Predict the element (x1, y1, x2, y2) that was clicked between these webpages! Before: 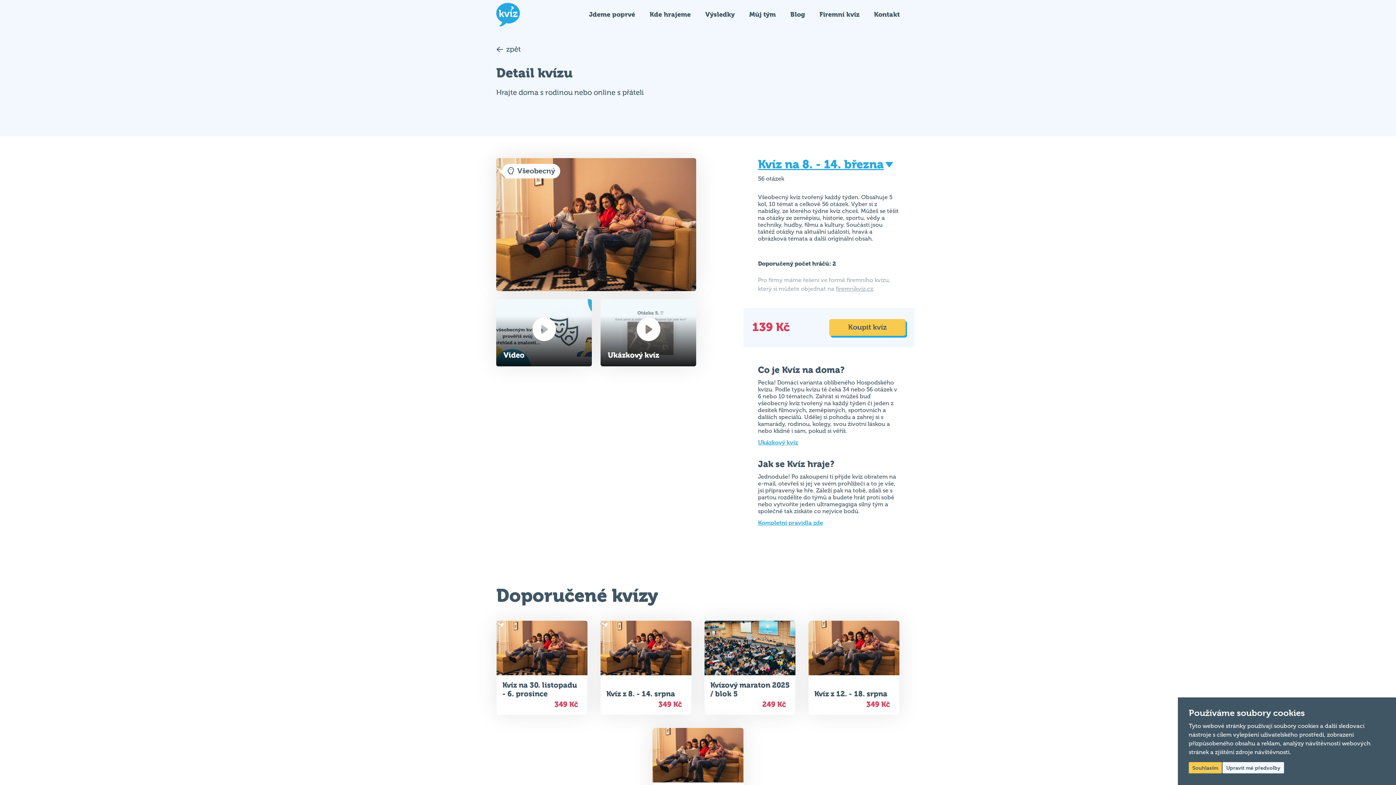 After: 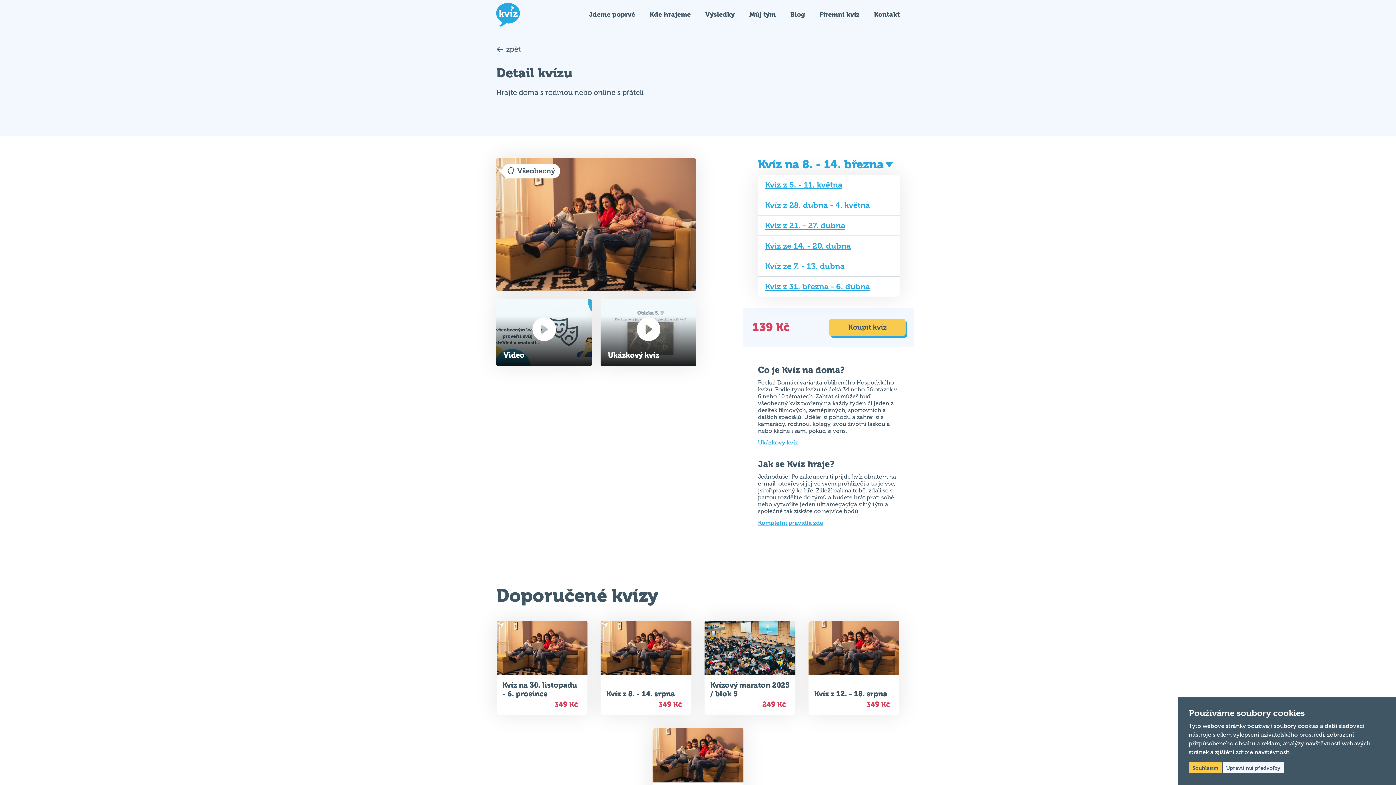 Action: label: Kvíz na 8. - 14. března bbox: (758, 158, 893, 171)